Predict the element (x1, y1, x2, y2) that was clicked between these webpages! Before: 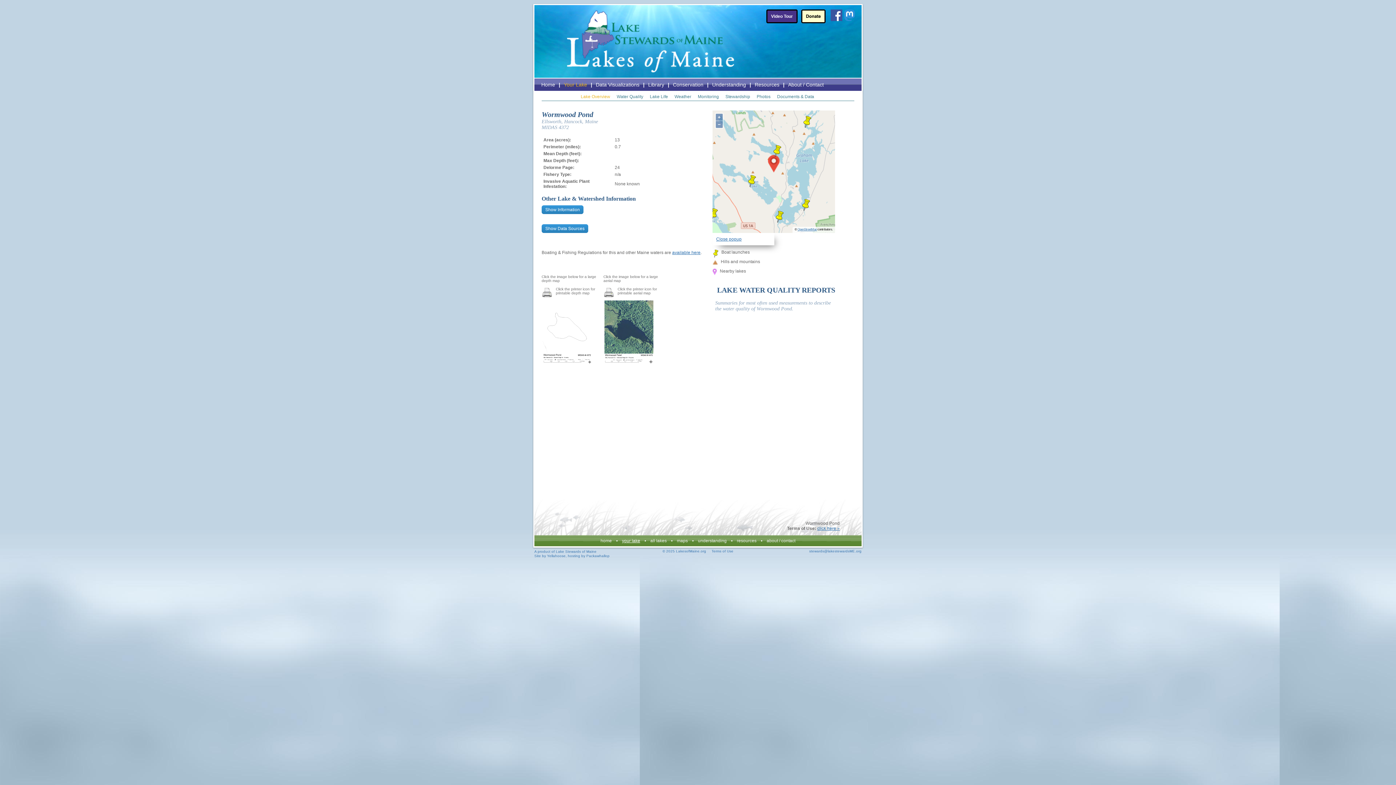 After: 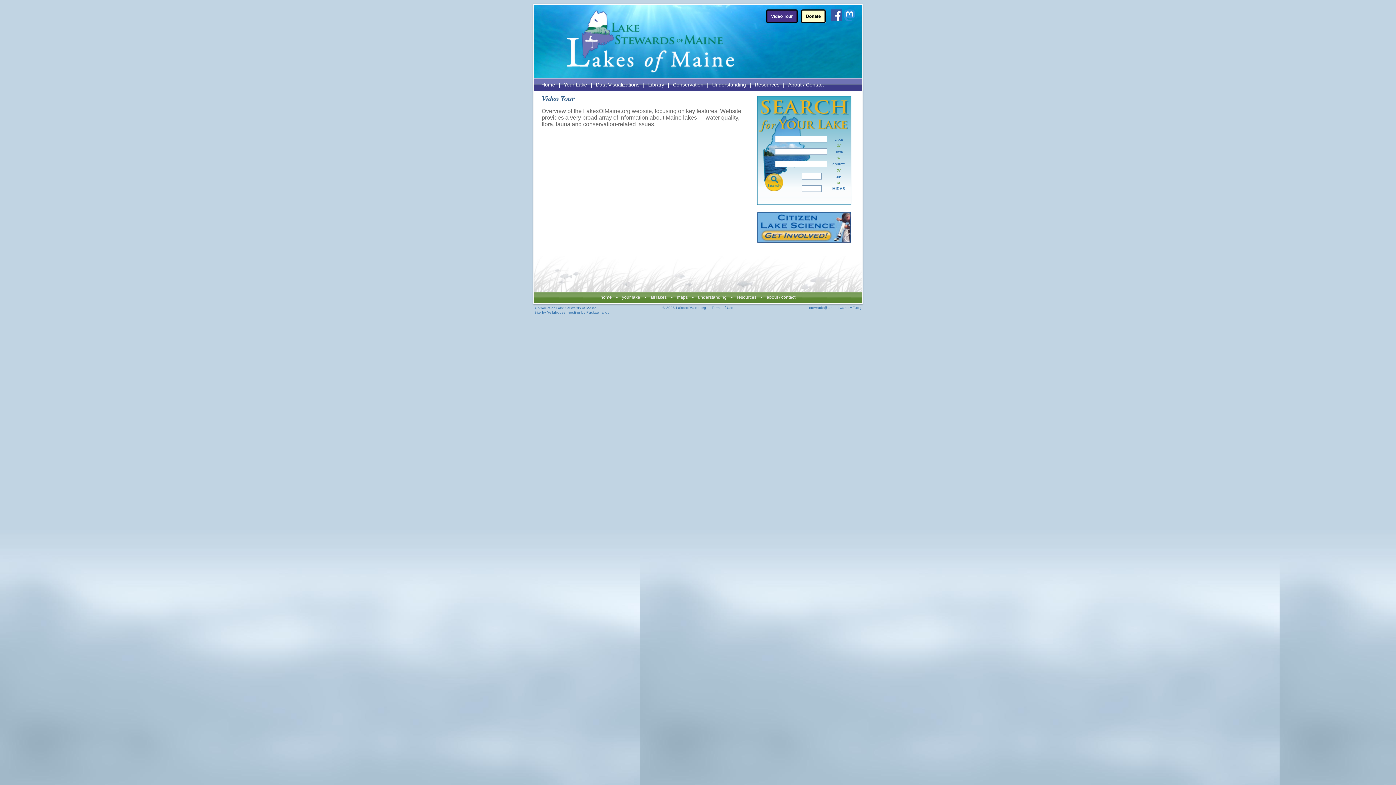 Action: label: Video Tour bbox: (766, 9, 797, 23)